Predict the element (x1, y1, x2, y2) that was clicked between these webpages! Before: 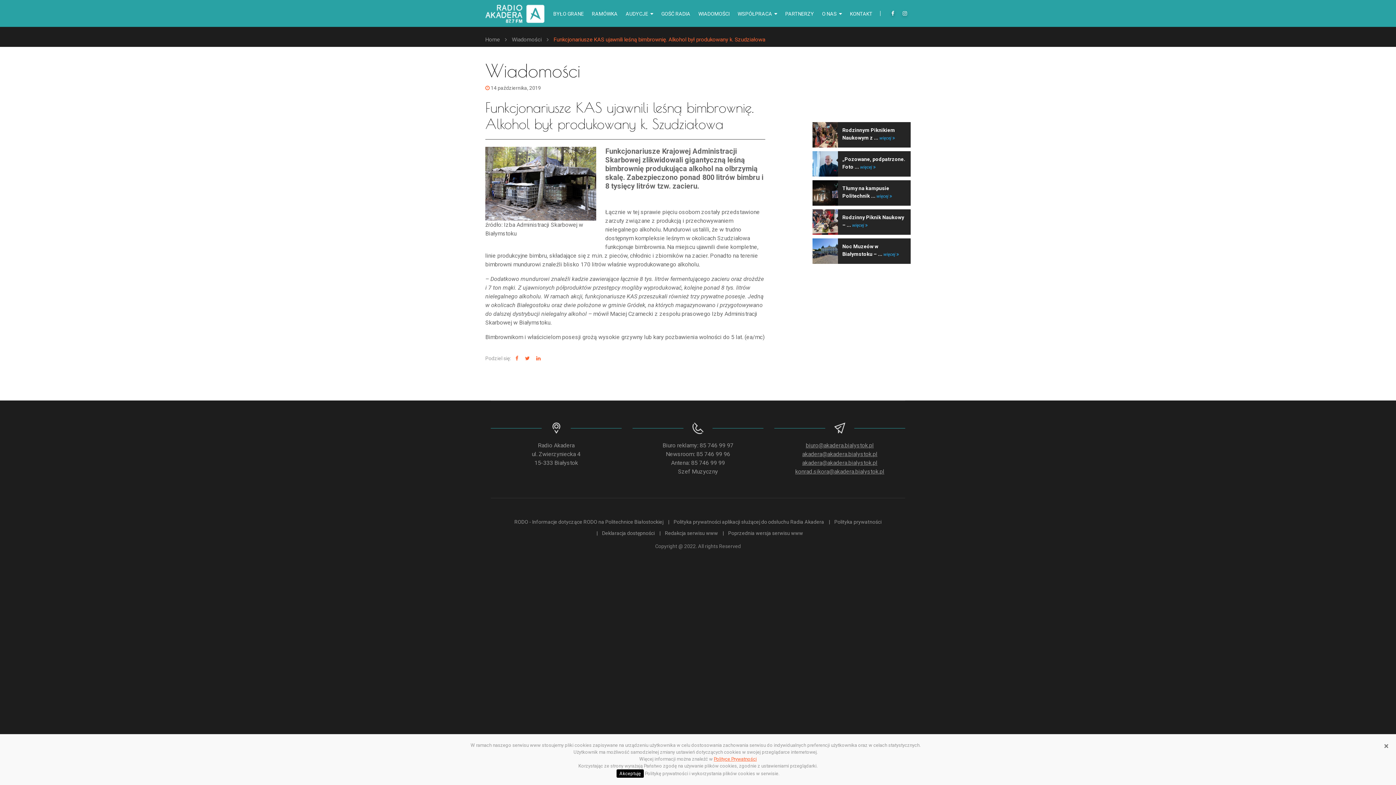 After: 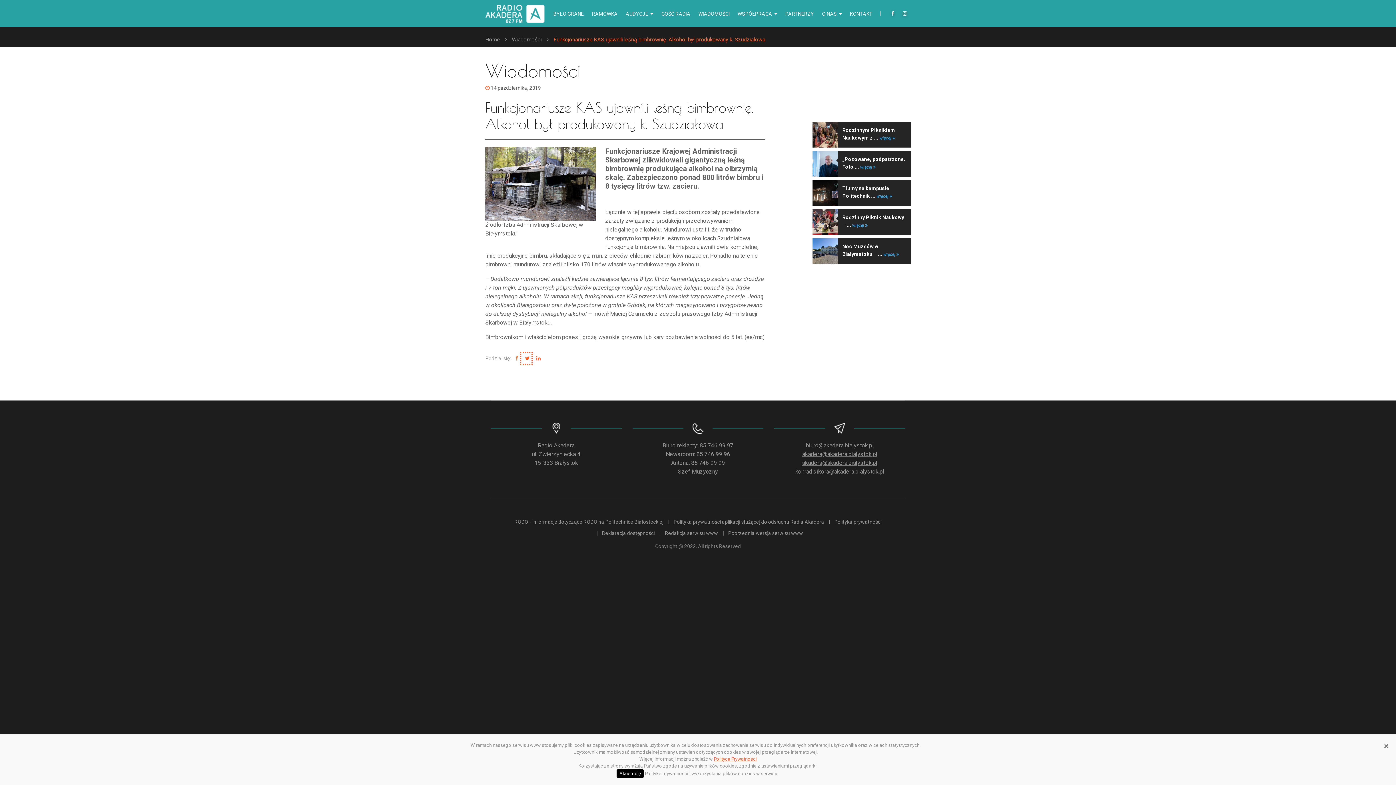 Action: bbox: (521, 353, 531, 364)